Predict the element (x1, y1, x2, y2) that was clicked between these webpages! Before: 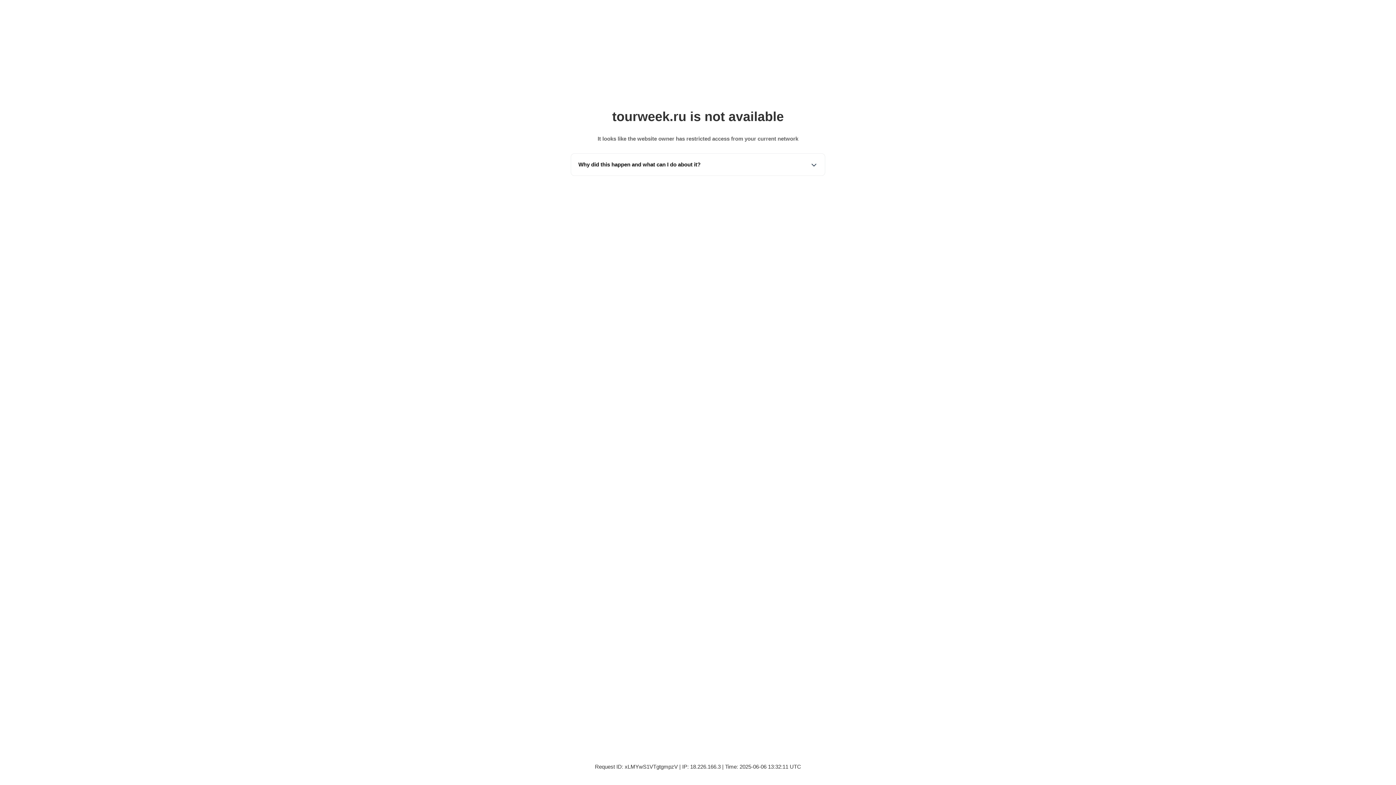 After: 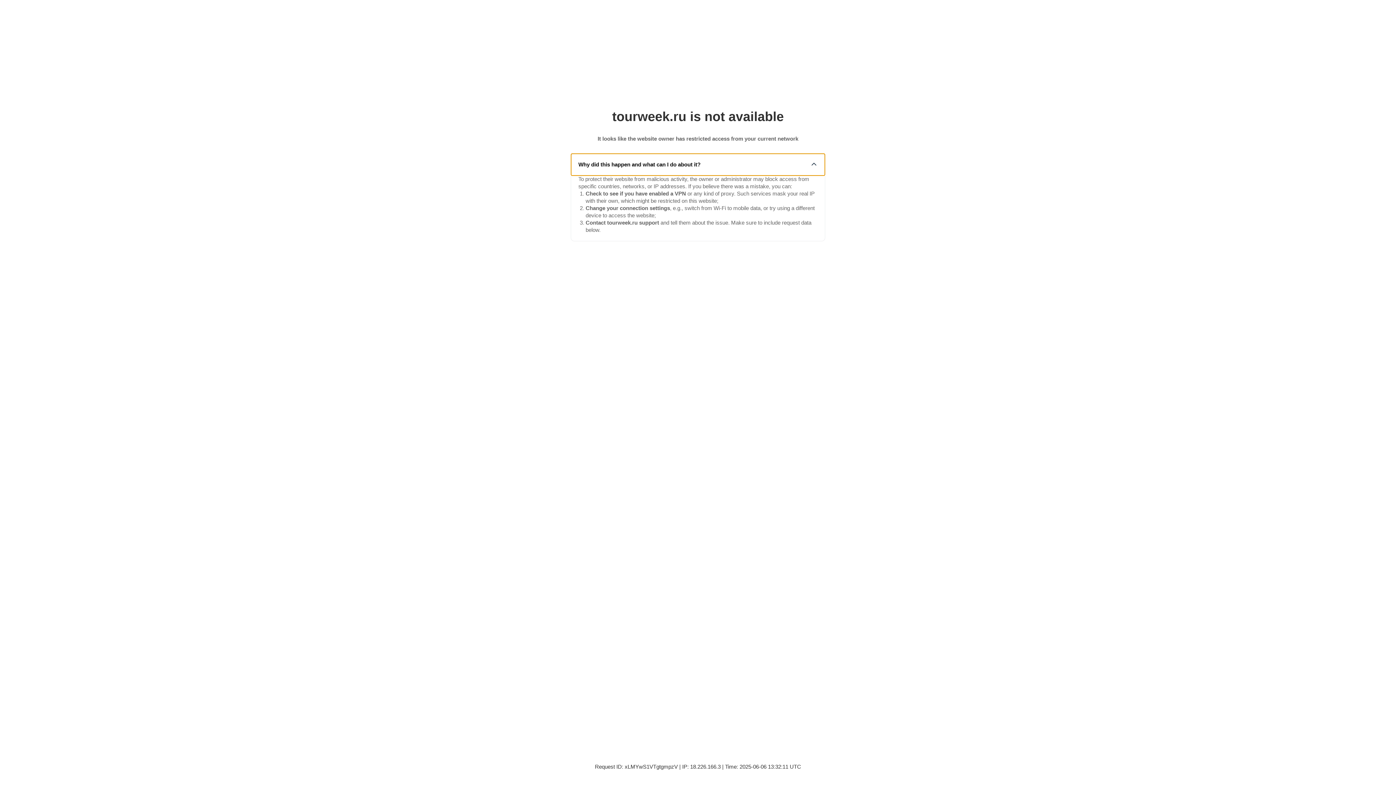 Action: label: Why did this happen and what can I do about it? bbox: (571, 153, 825, 175)